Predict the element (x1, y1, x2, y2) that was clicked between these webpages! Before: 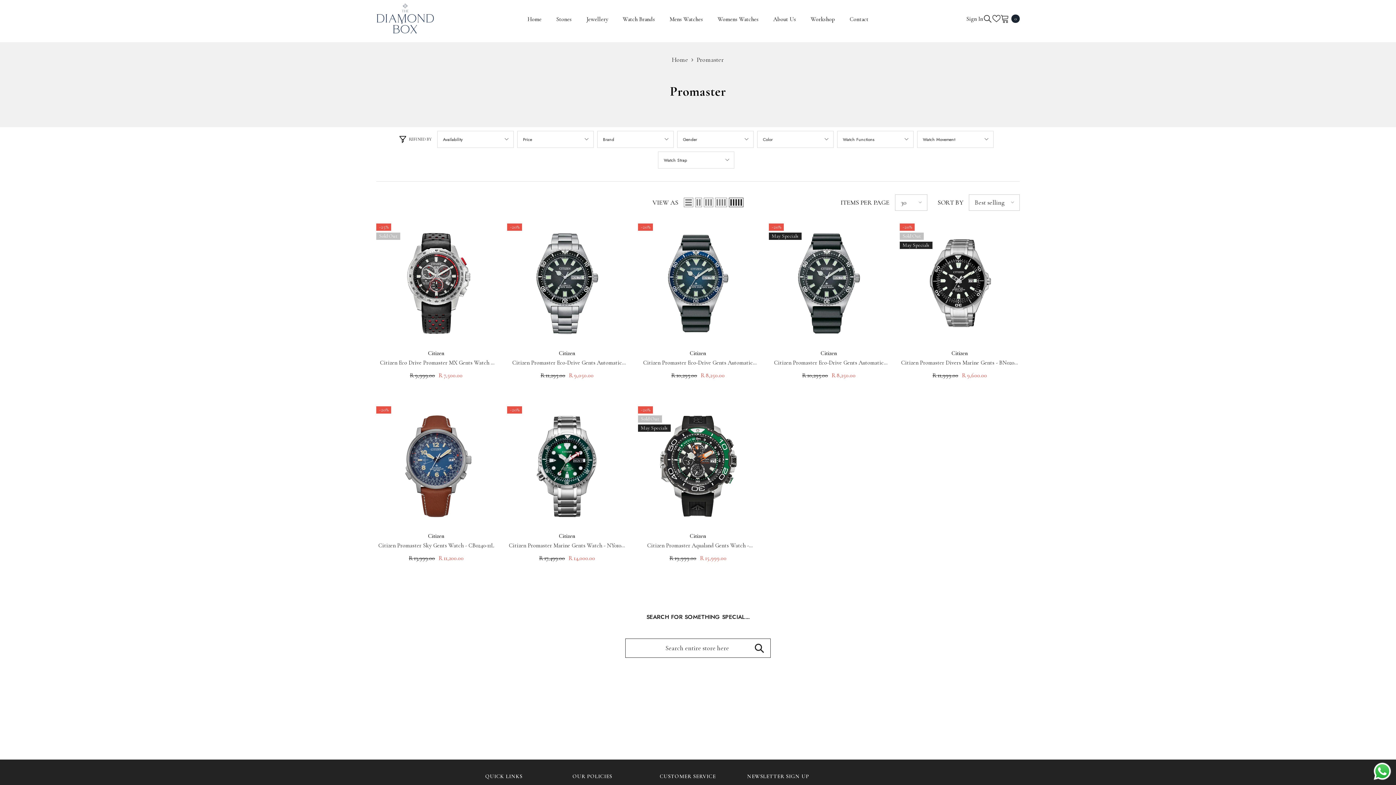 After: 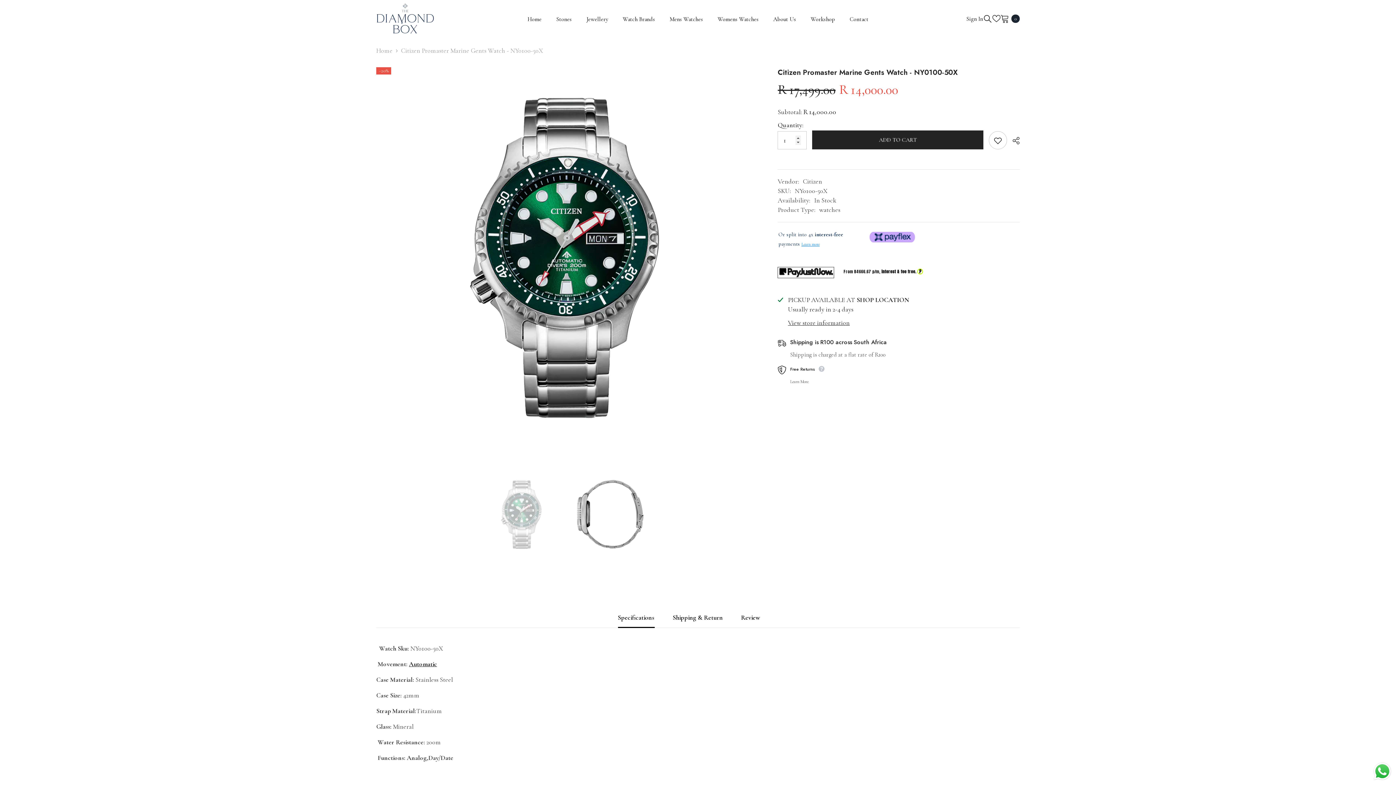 Action: bbox: (507, 406, 627, 526)